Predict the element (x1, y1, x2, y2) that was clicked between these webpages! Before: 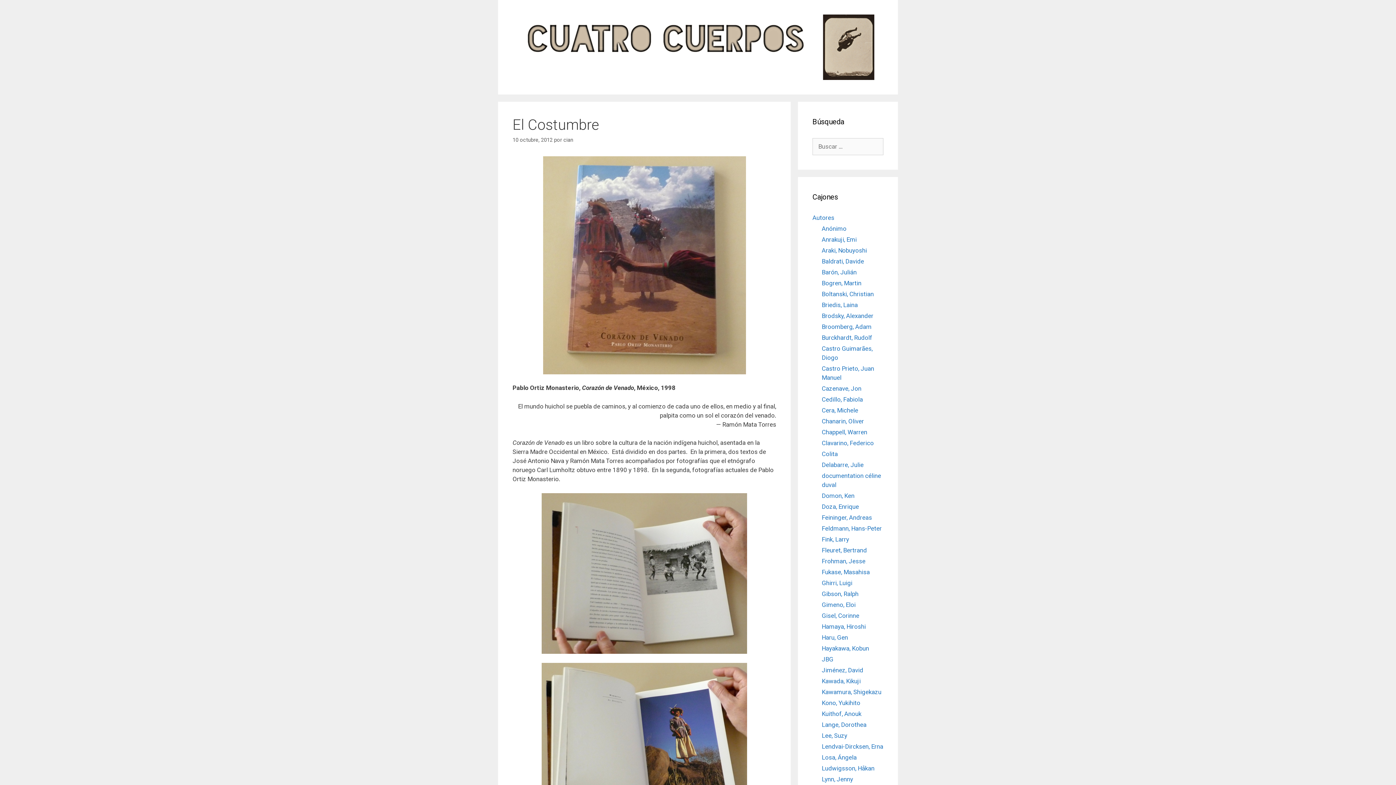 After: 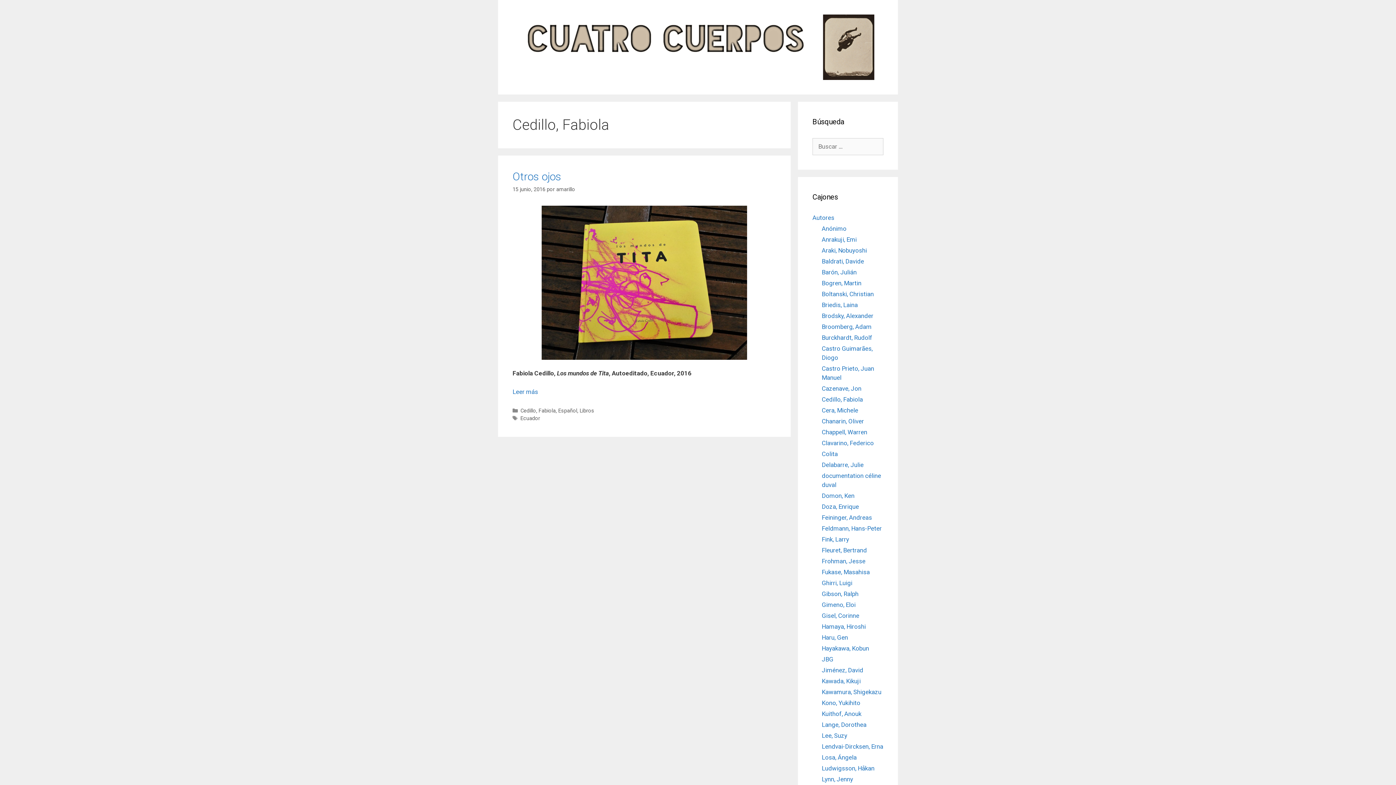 Action: label: Cedillo, Fabiola bbox: (822, 396, 863, 403)